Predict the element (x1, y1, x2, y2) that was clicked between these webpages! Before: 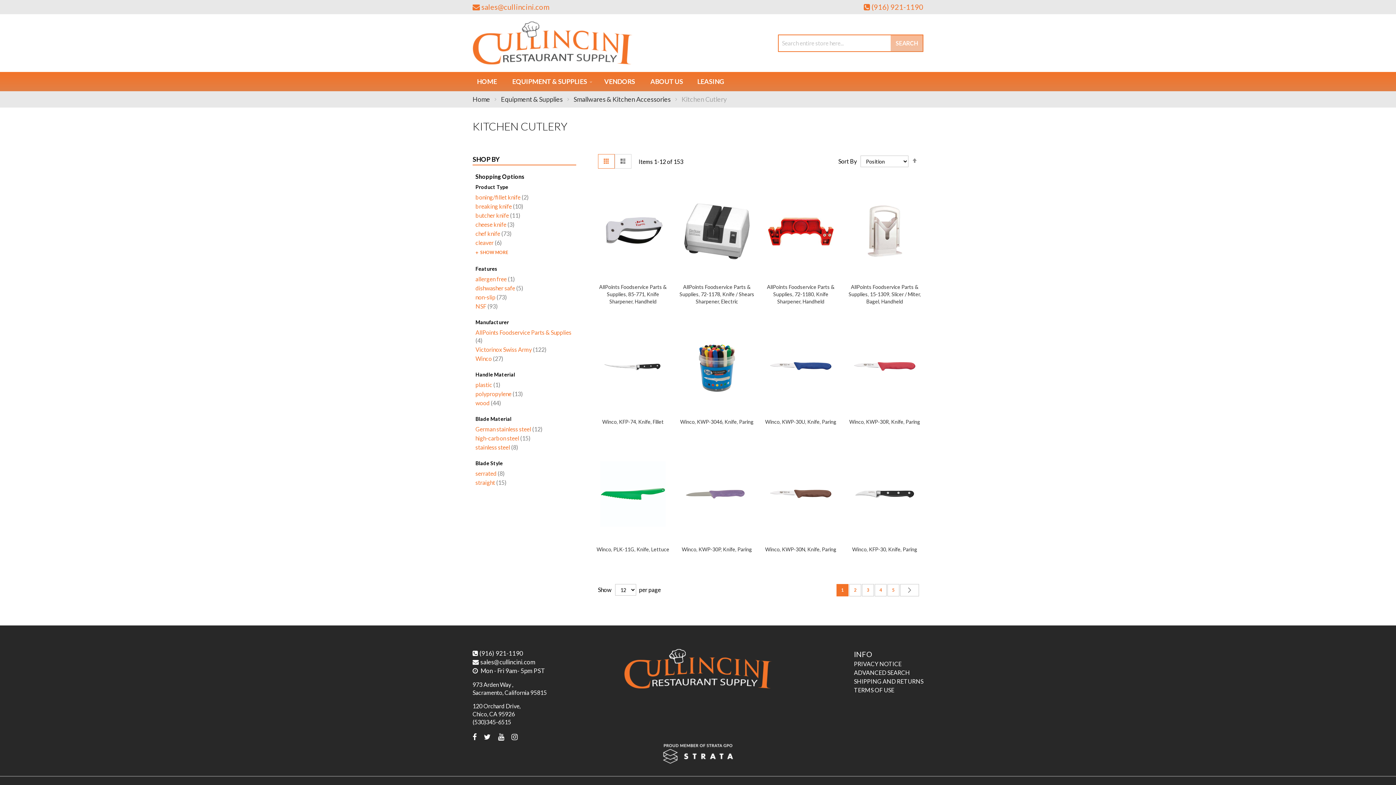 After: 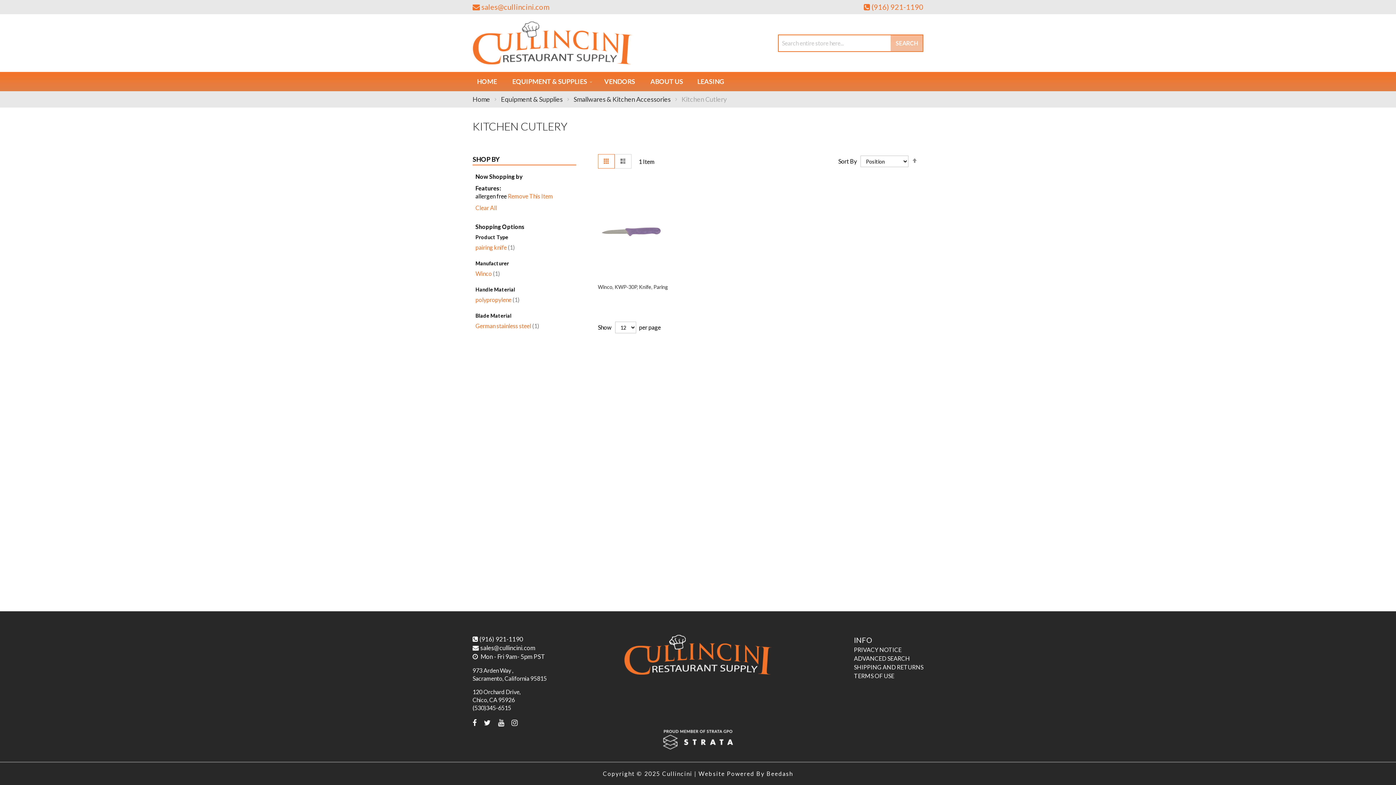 Action: bbox: (475, 275, 514, 282) label: allergen free 1